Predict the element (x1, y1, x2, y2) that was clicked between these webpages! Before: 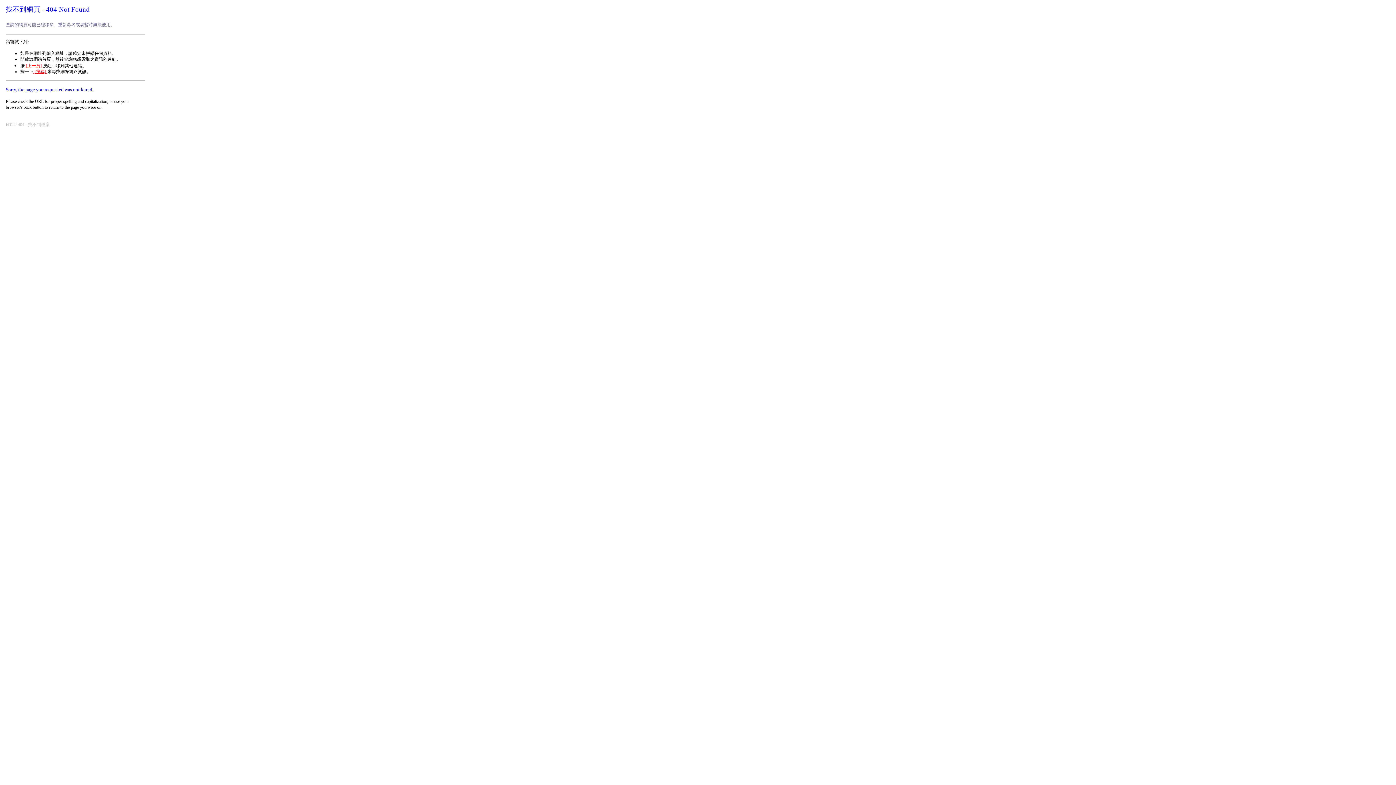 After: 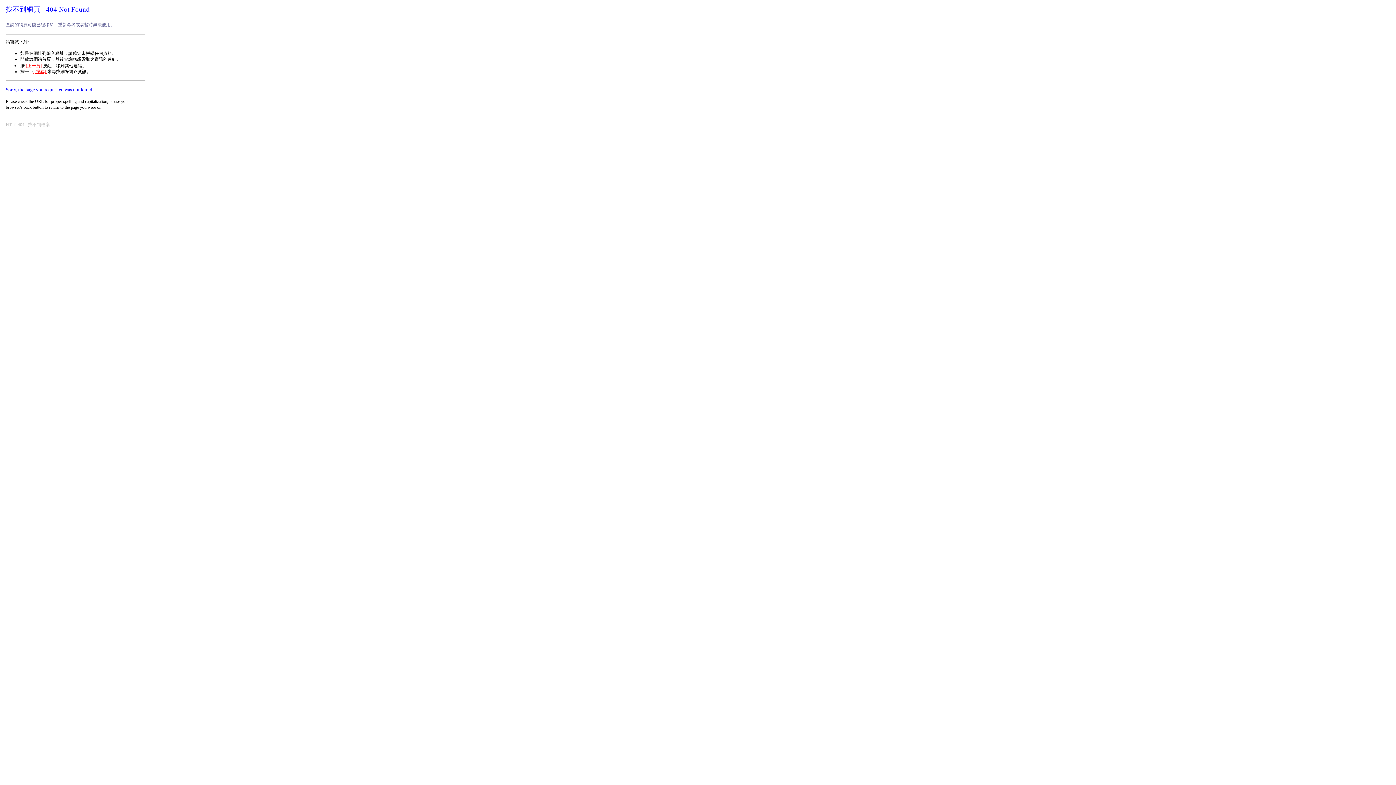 Action: label:  [搜尋]  bbox: (33, 69, 47, 74)